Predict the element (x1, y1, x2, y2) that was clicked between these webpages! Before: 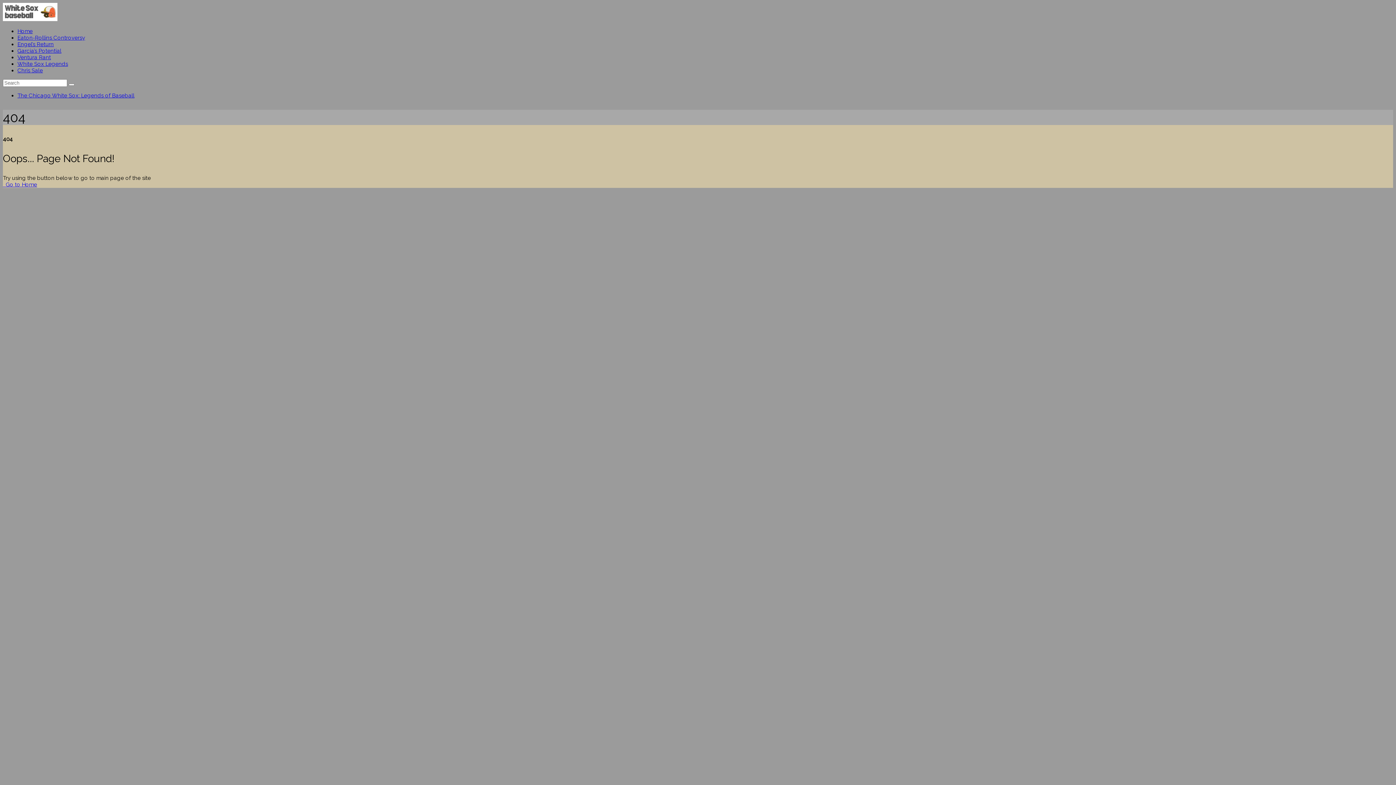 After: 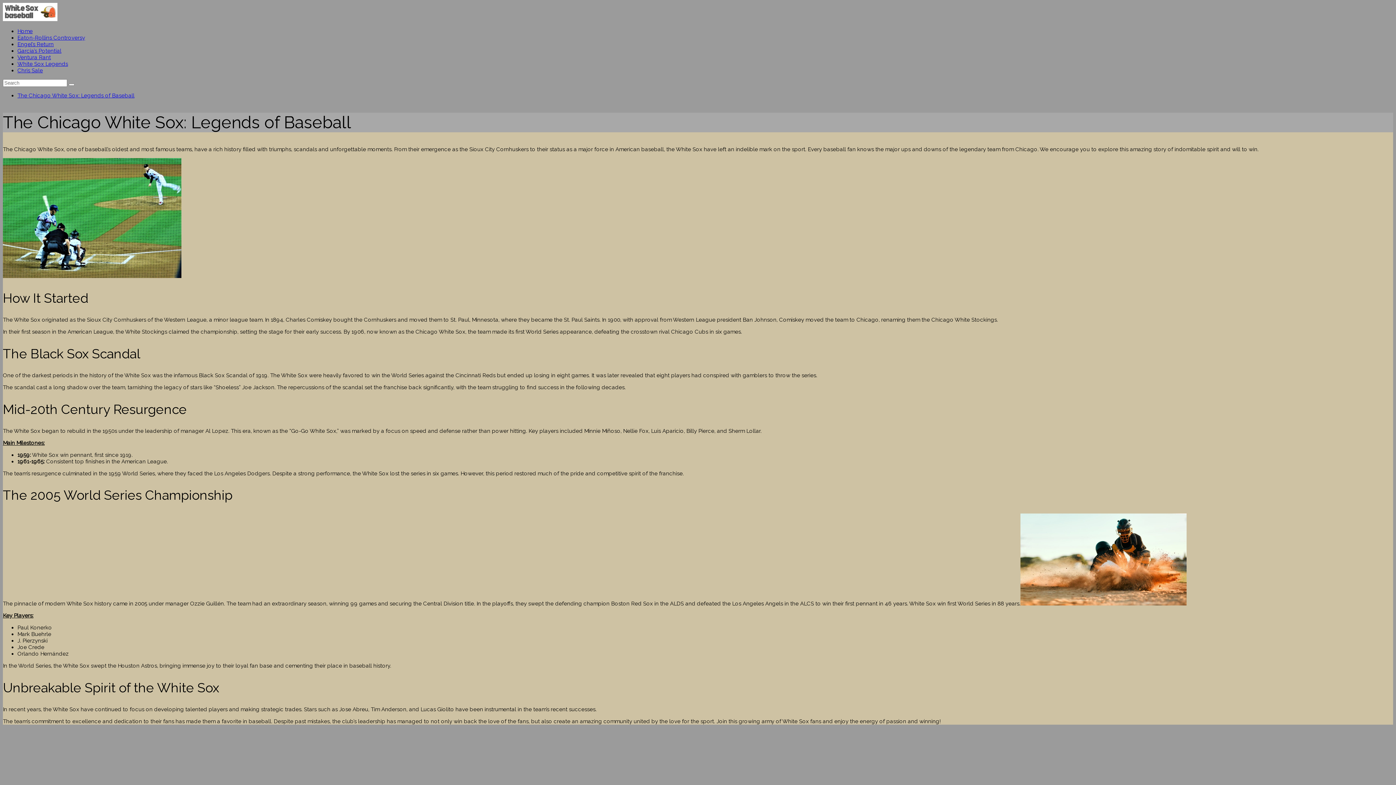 Action: label: Home bbox: (17, 28, 32, 34)